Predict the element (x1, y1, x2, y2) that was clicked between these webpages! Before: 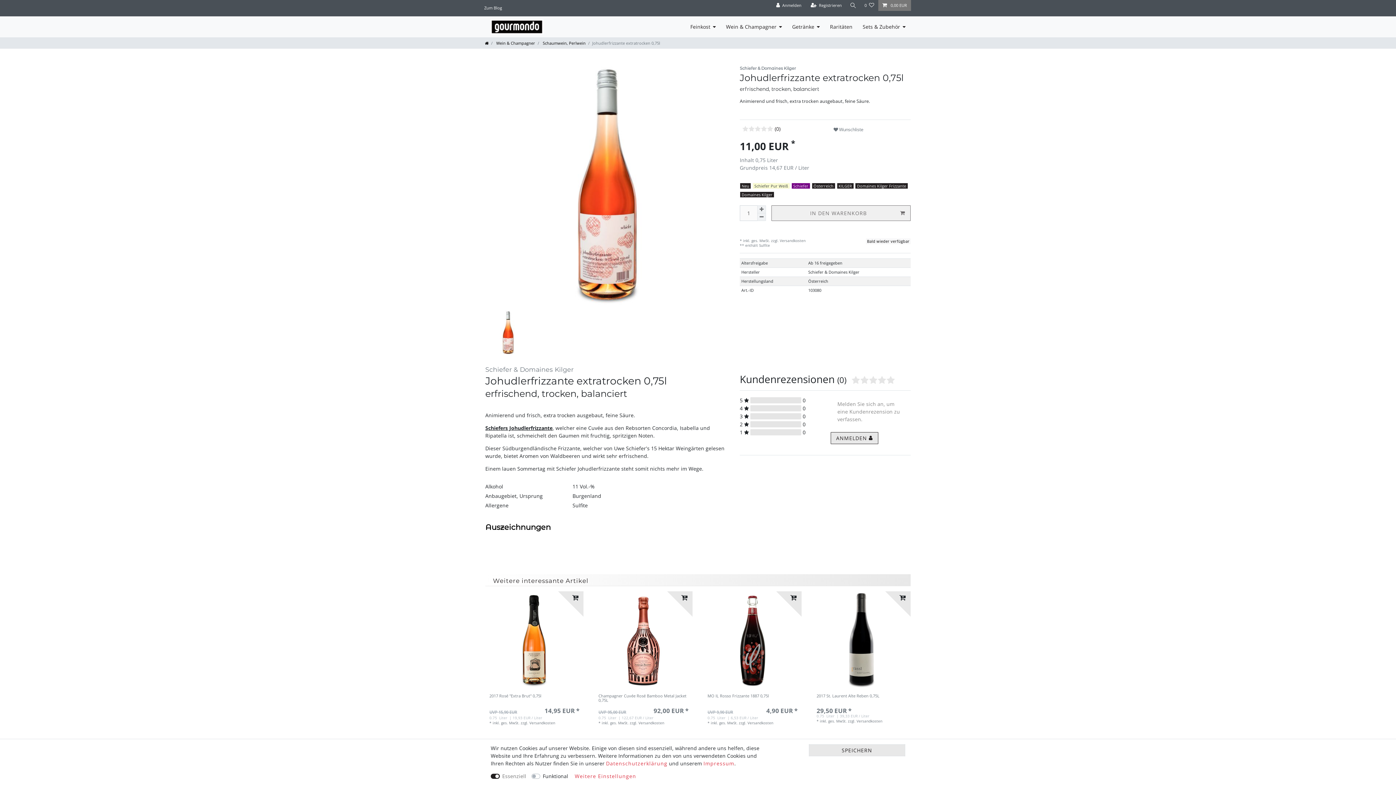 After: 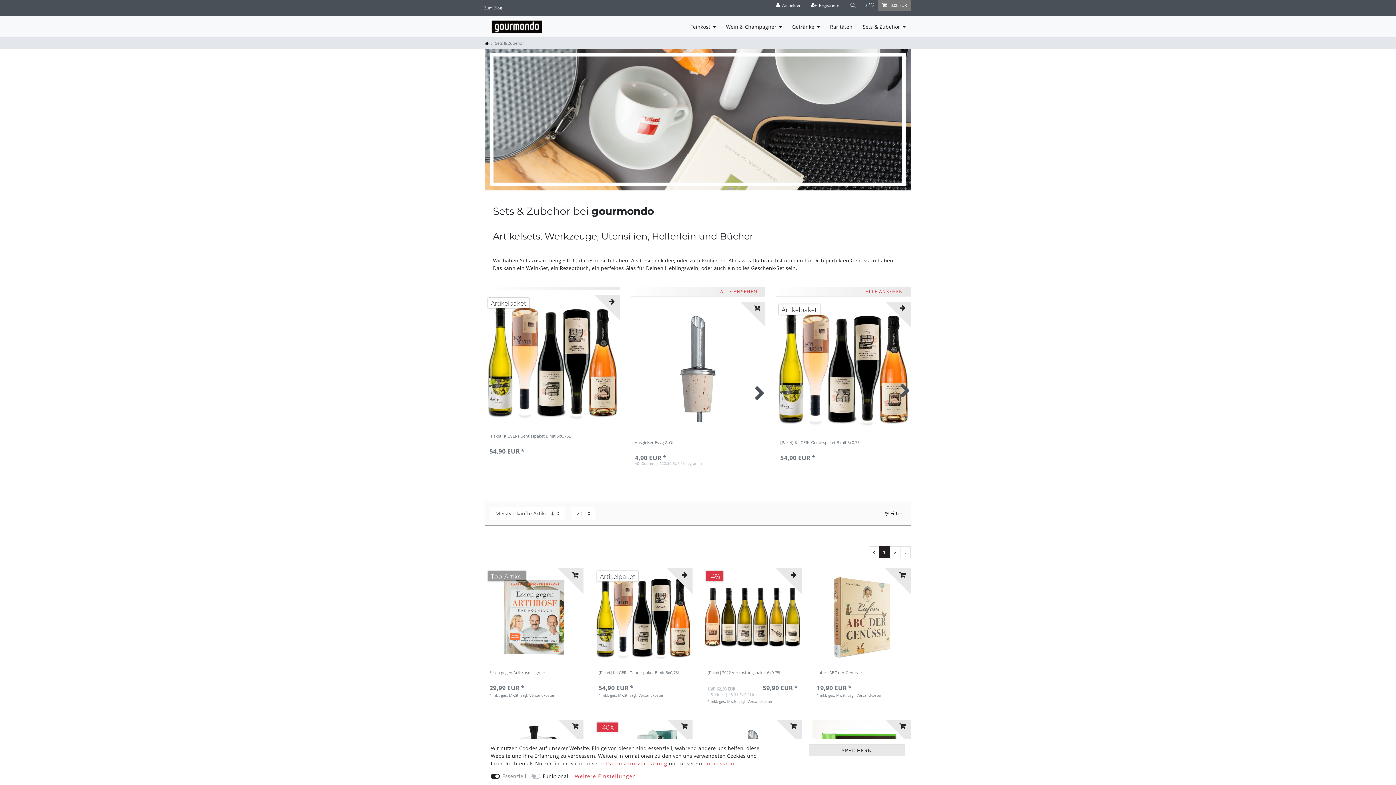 Action: label: Sets & Zubehör bbox: (857, 16, 910, 37)